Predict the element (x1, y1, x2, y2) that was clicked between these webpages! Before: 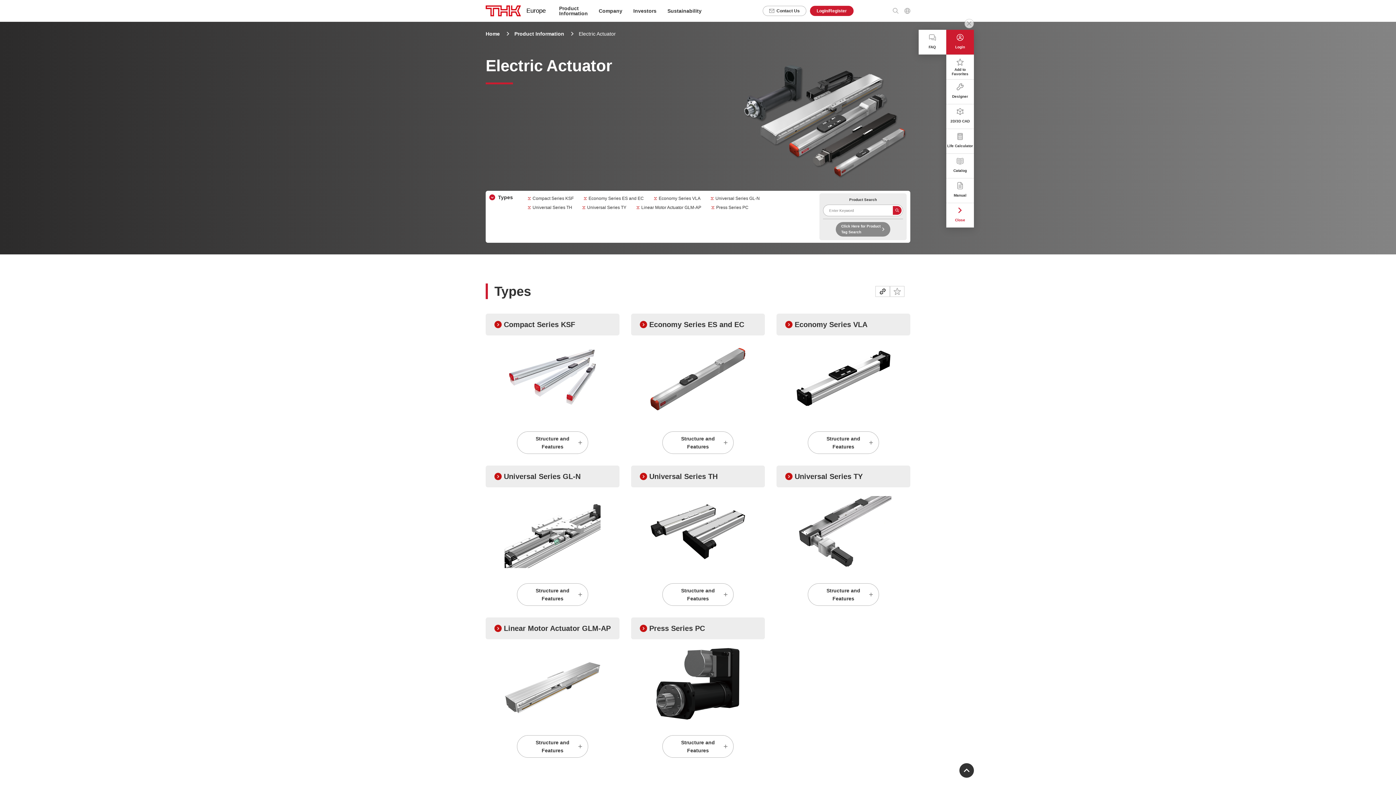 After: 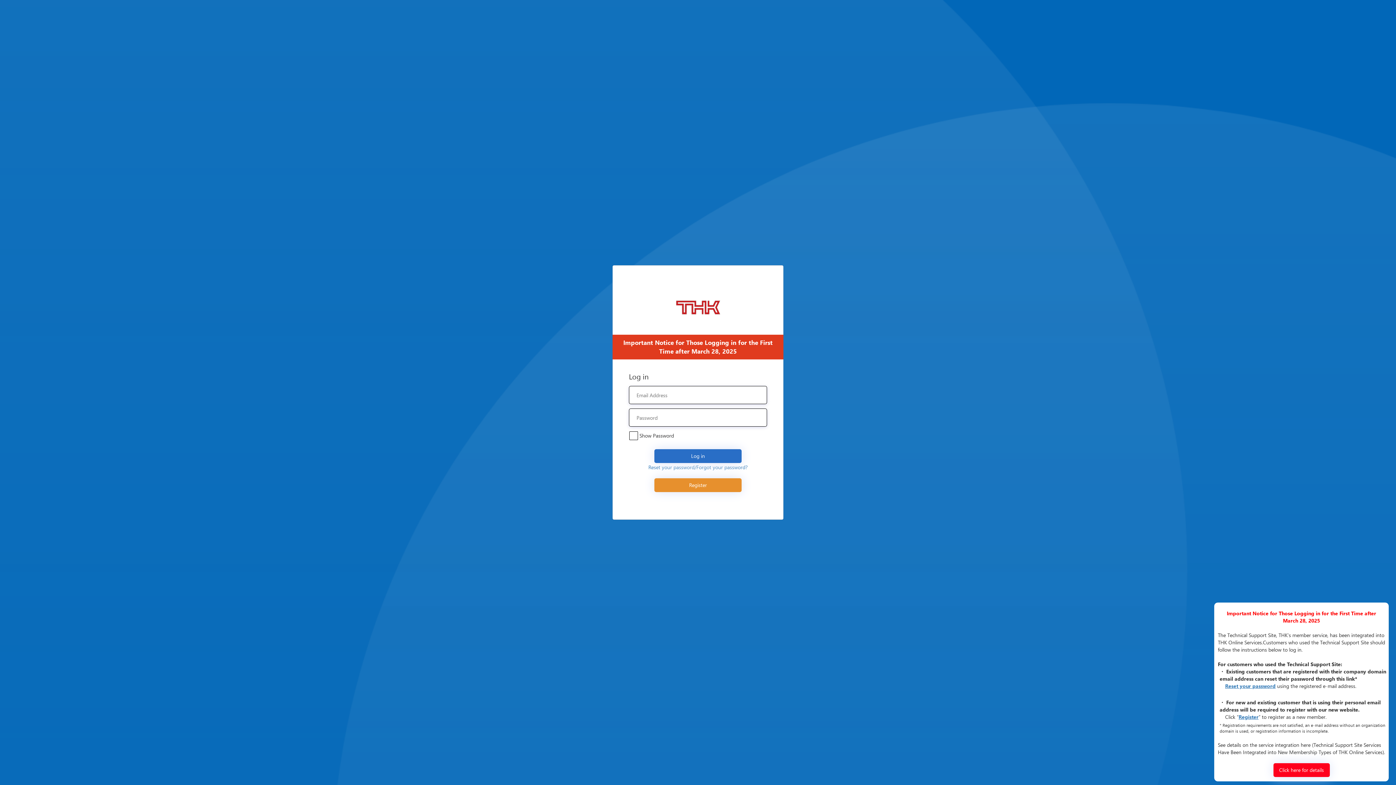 Action: label: Login/Register bbox: (810, 5, 853, 16)